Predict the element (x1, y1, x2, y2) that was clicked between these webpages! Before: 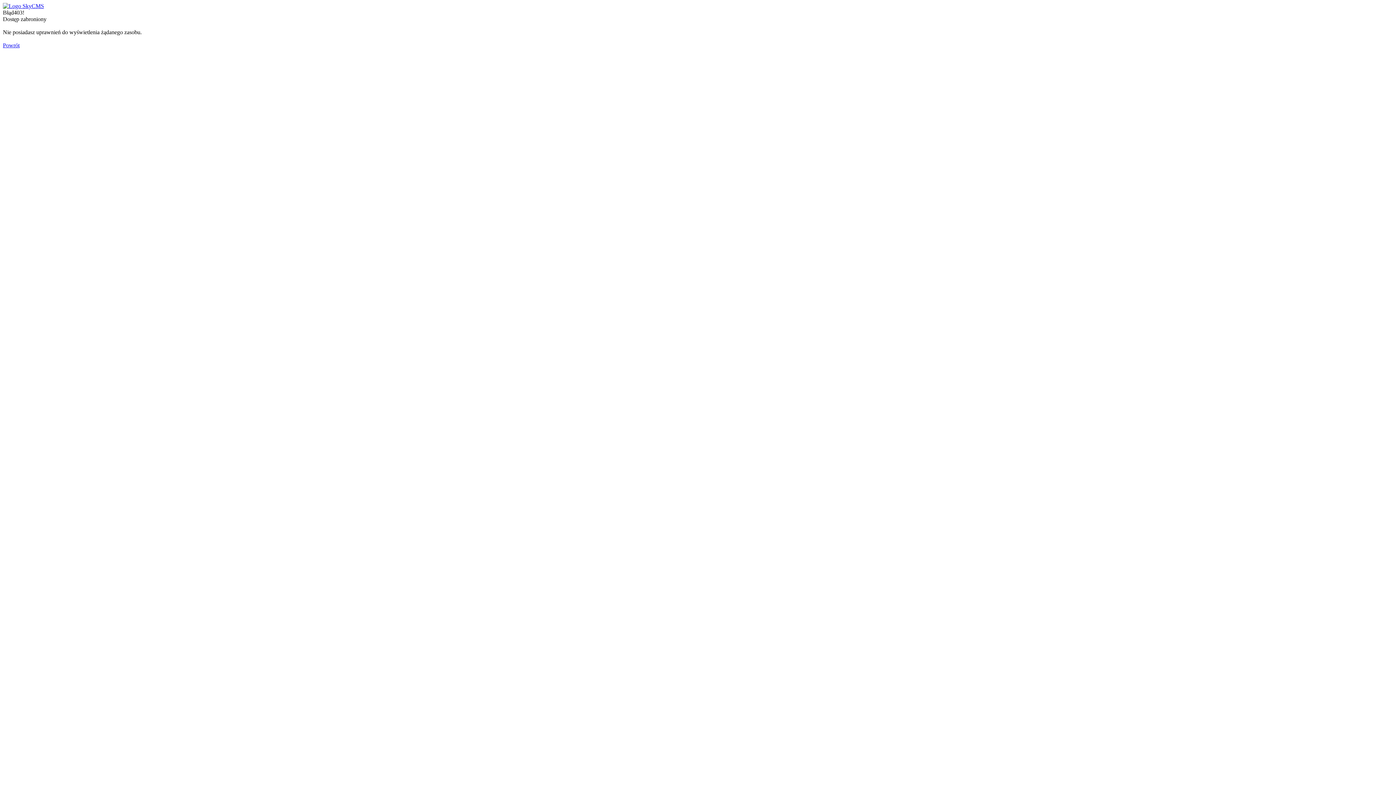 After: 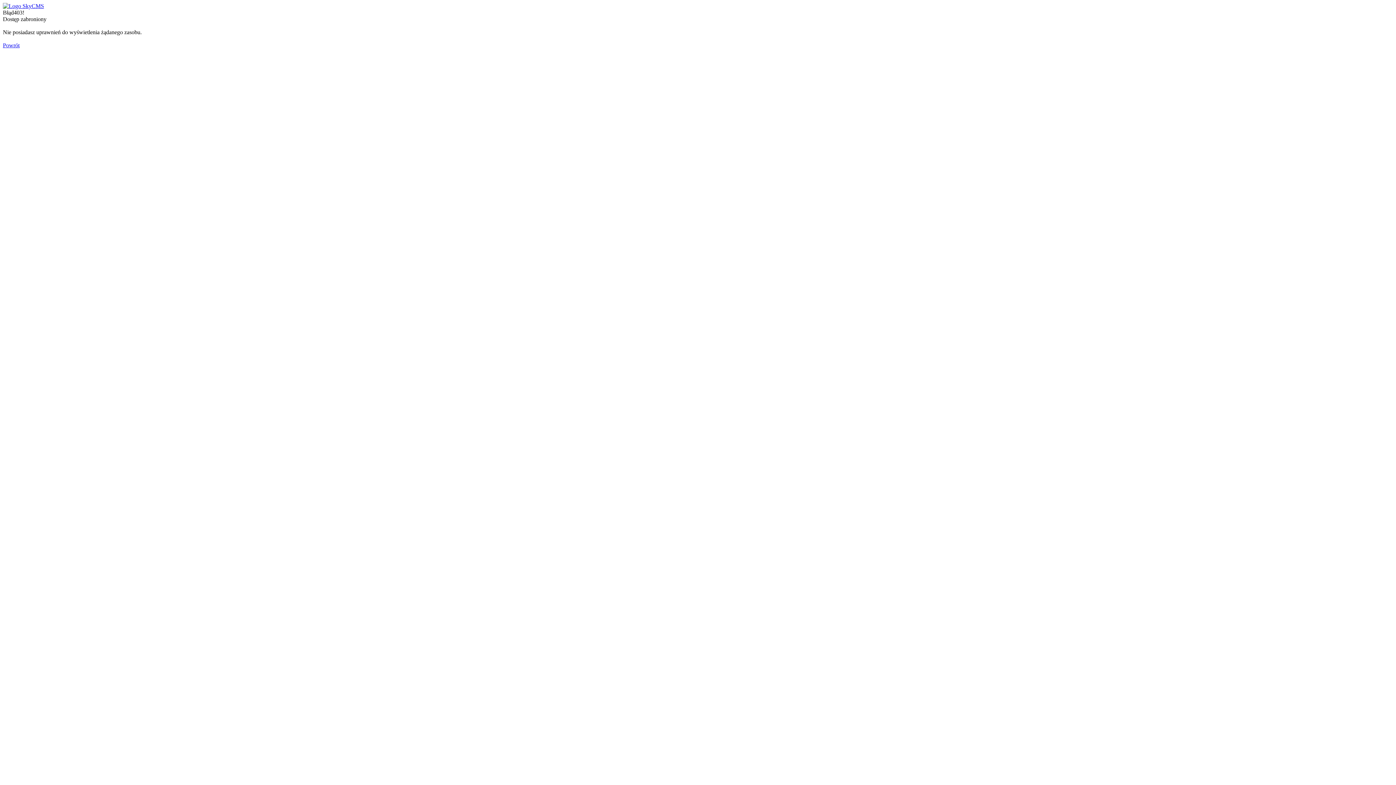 Action: bbox: (2, 2, 44, 9)